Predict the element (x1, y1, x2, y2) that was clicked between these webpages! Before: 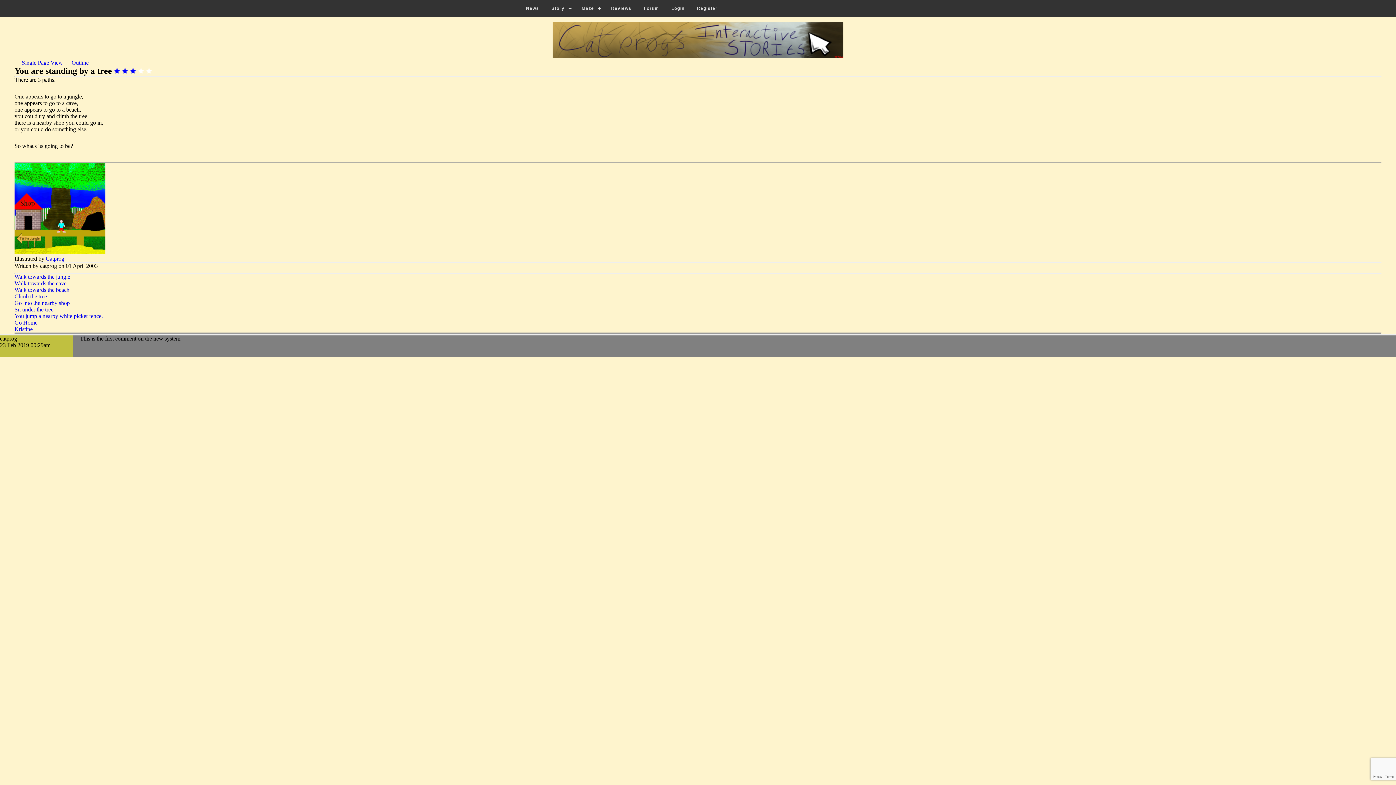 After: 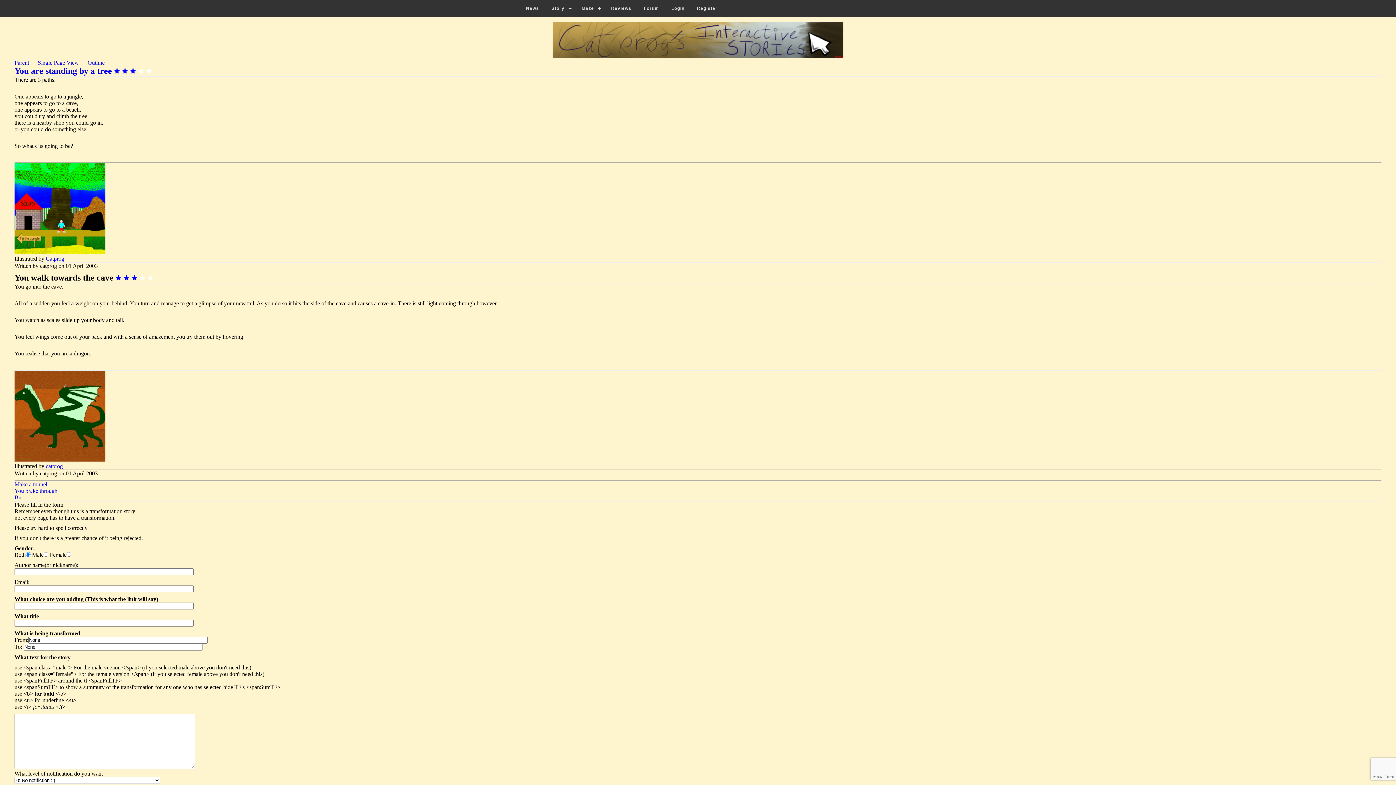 Action: label: Walk towards the cave bbox: (14, 280, 66, 286)